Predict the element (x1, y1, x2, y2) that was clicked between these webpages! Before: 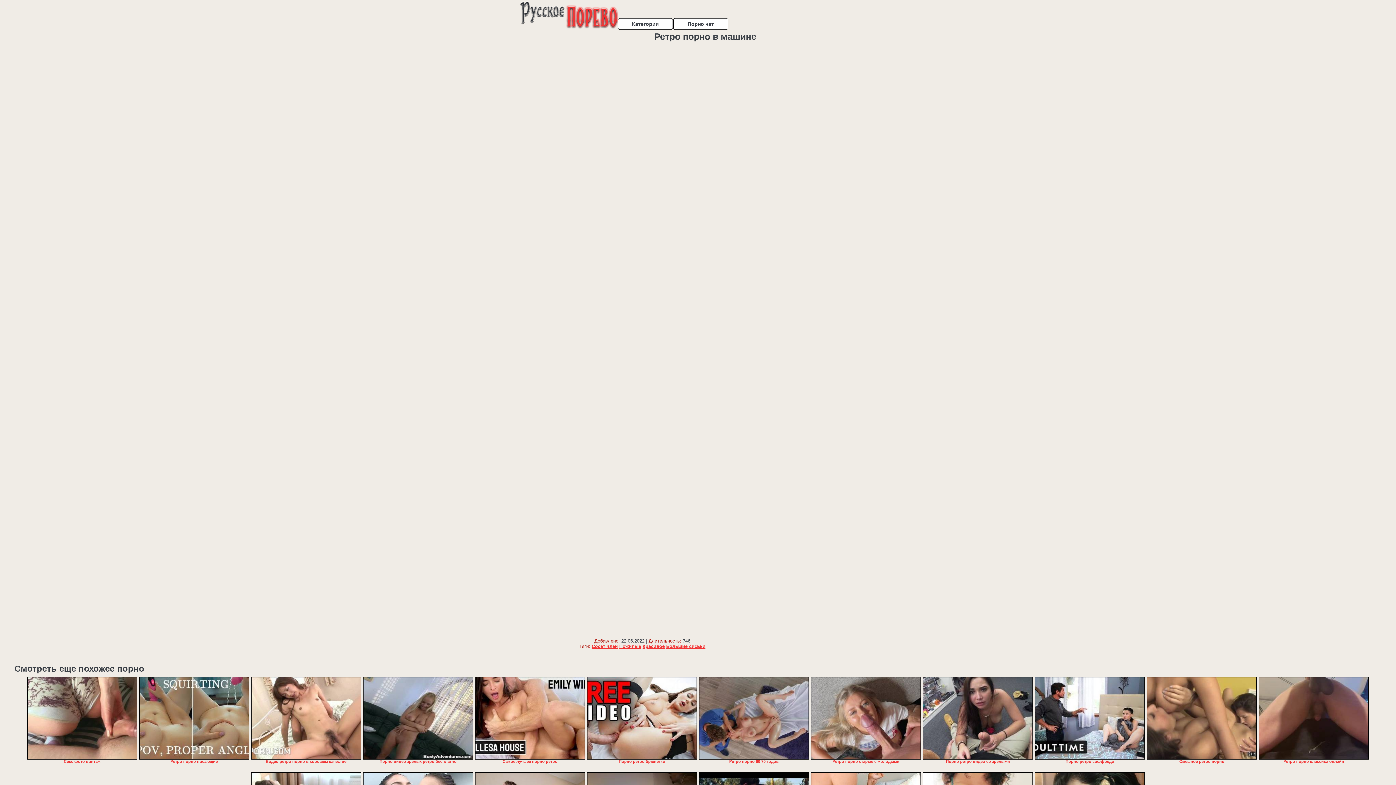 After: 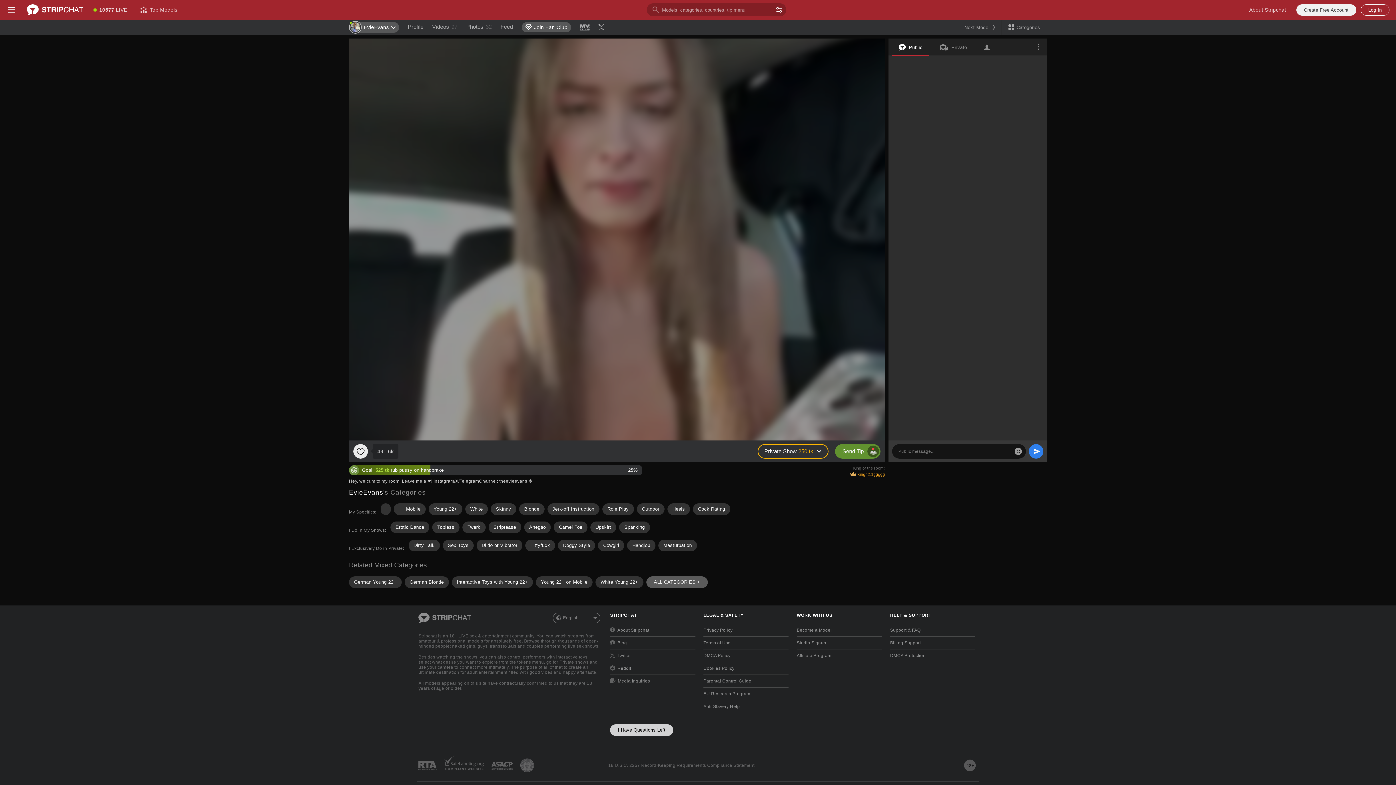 Action: label: Пожилые bbox: (619, 644, 641, 649)